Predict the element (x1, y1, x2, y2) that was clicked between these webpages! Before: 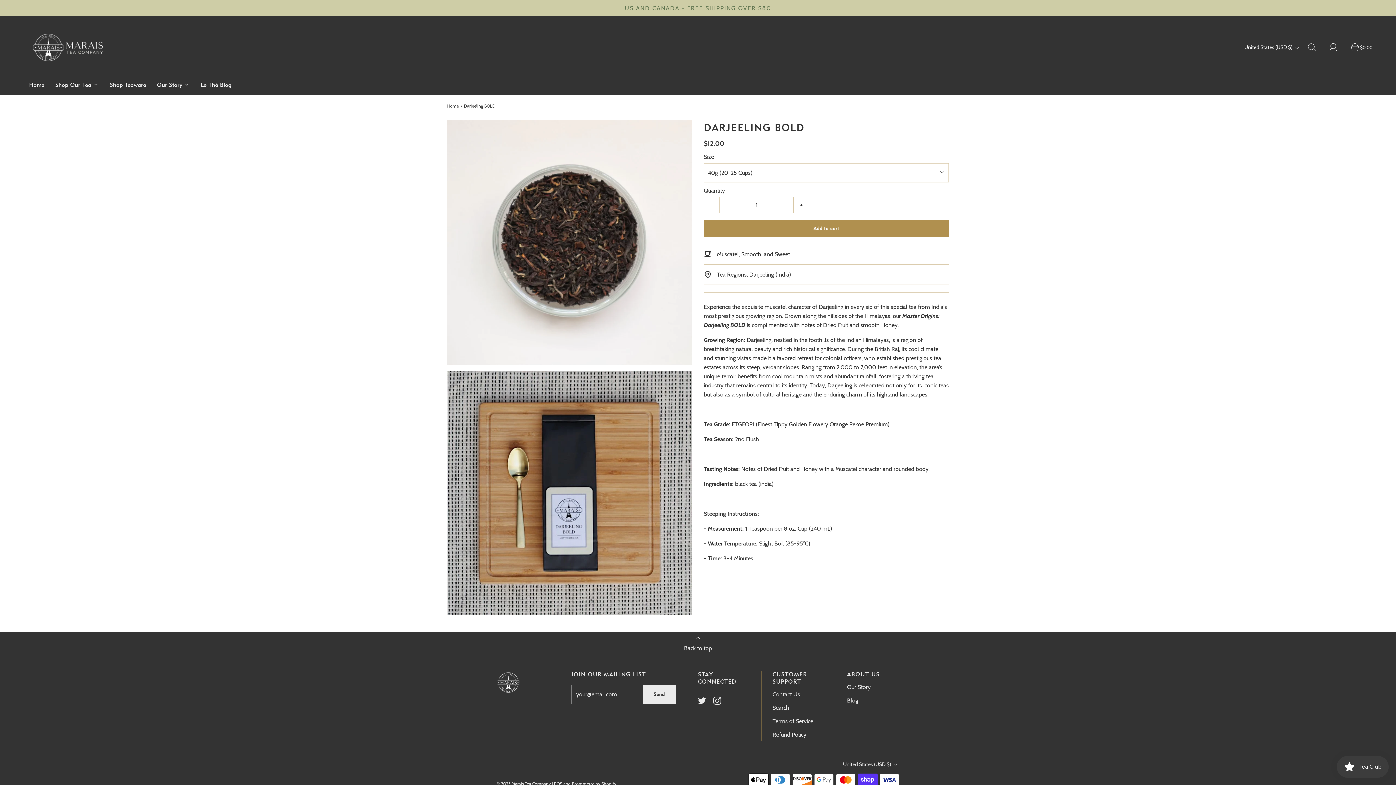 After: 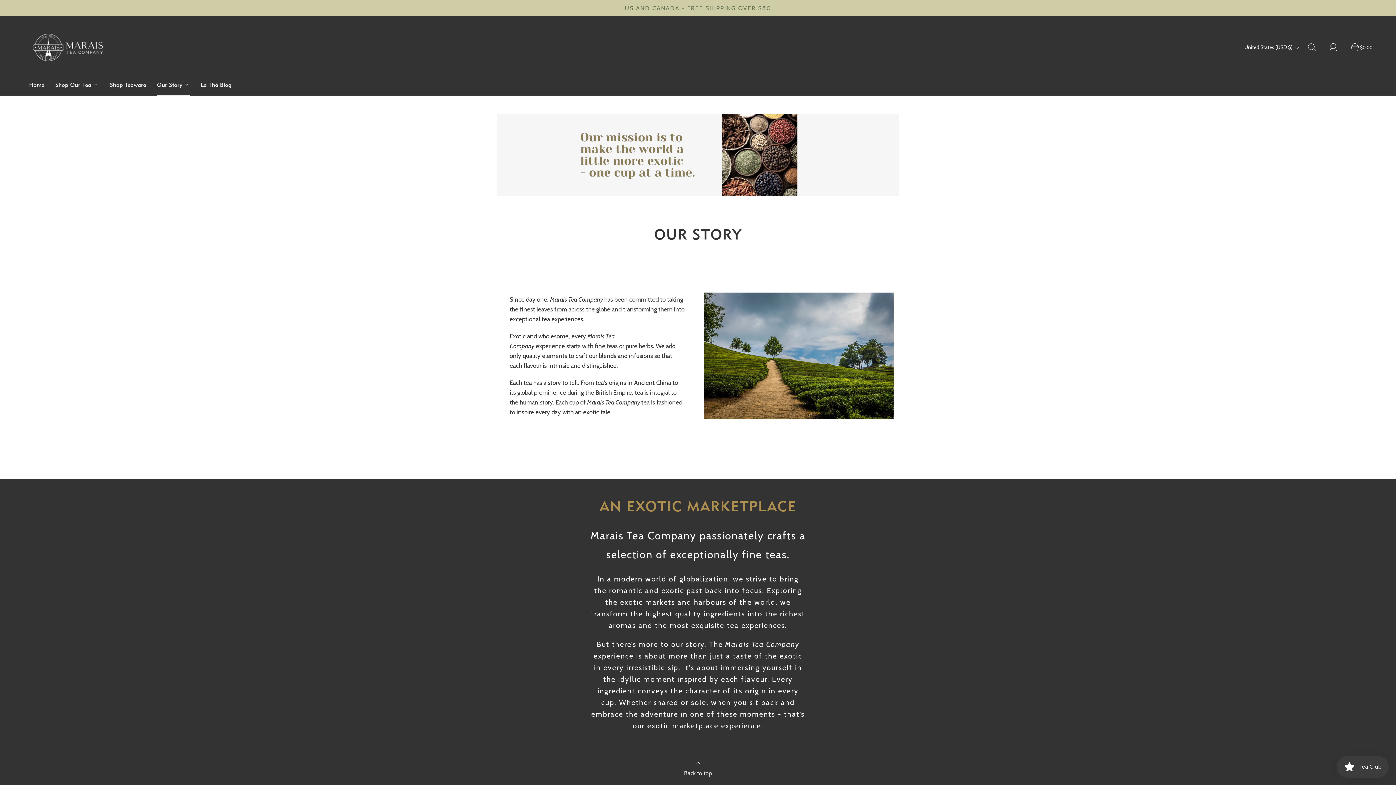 Action: label: Our Story bbox: (157, 74, 189, 94)